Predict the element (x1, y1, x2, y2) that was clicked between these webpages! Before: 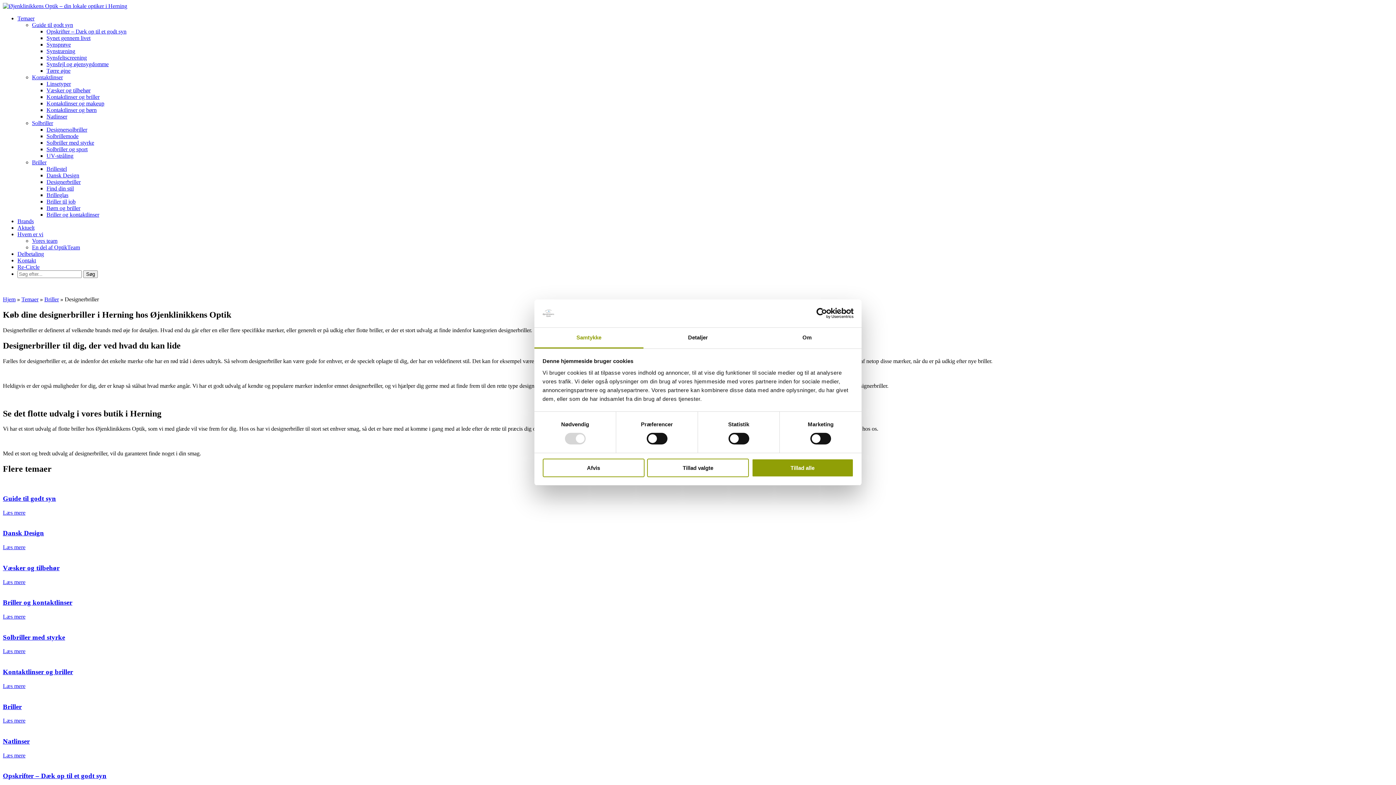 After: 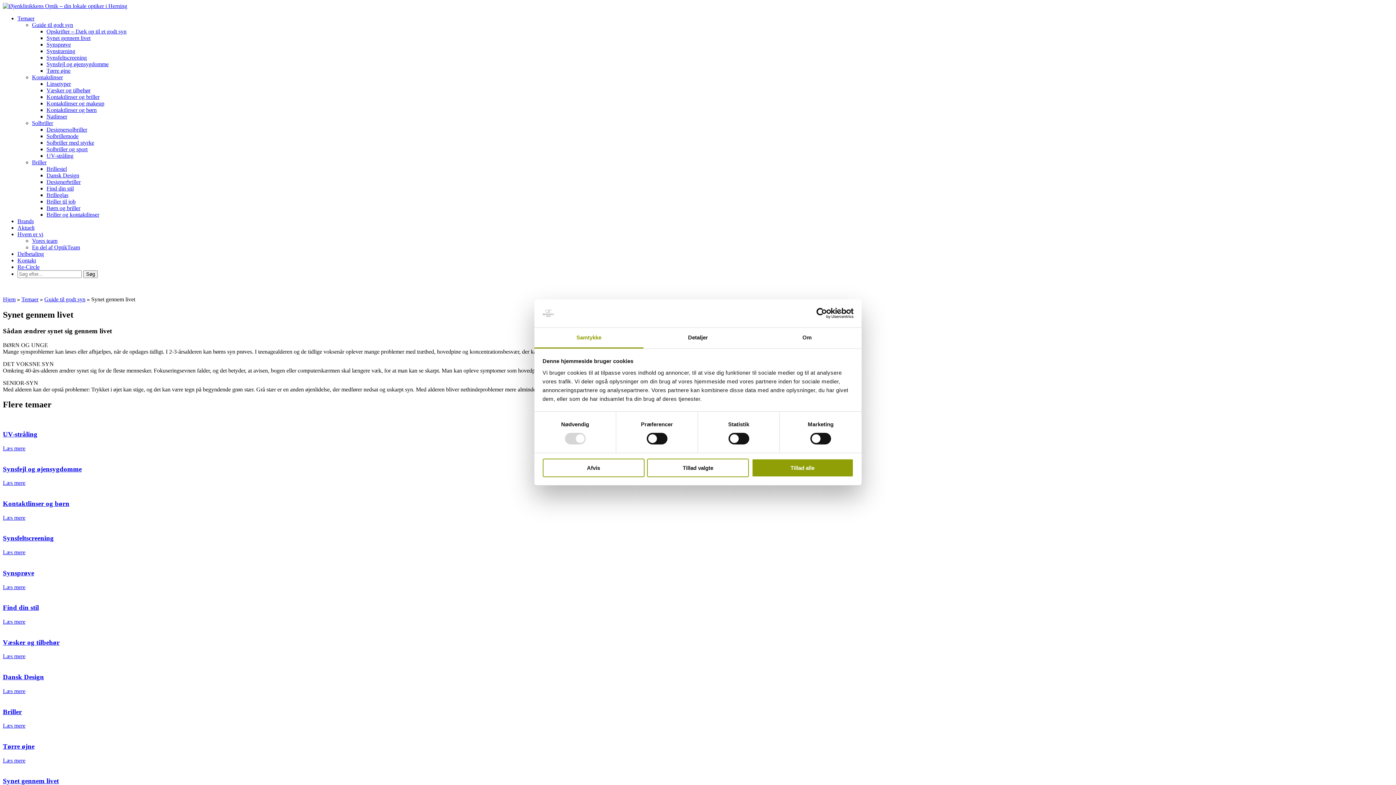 Action: label: Synet gennem livet bbox: (46, 34, 90, 41)